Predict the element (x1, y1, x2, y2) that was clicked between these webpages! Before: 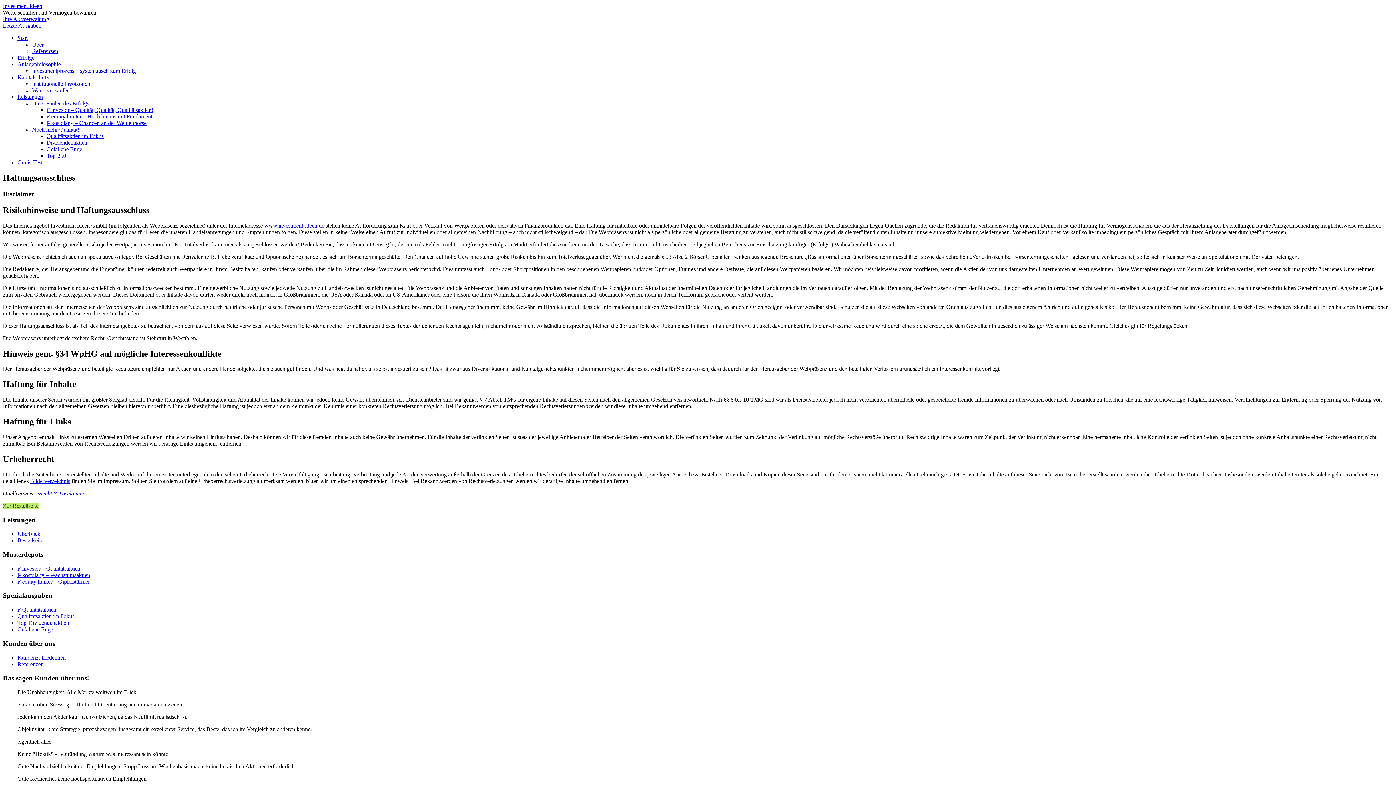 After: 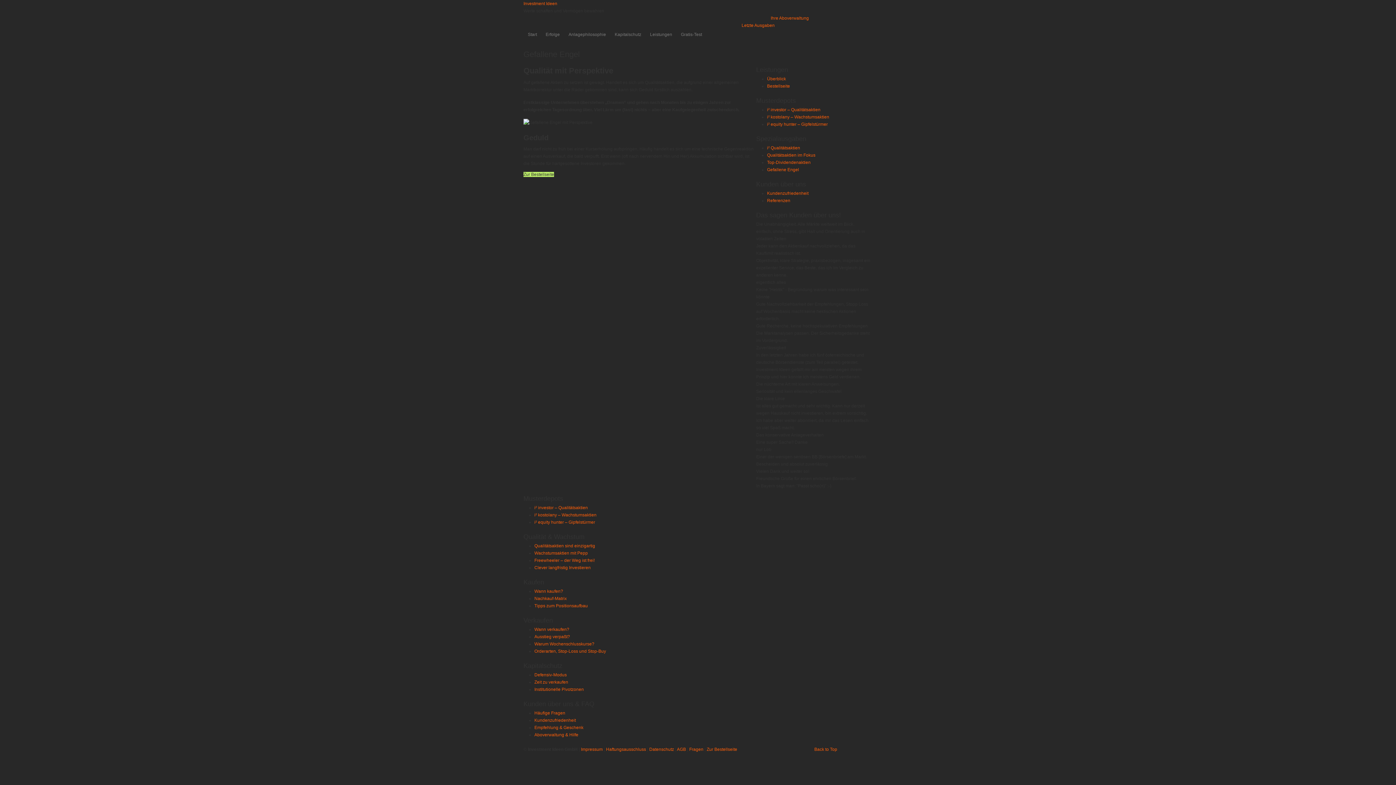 Action: label: Gefallene Engel bbox: (46, 146, 83, 152)